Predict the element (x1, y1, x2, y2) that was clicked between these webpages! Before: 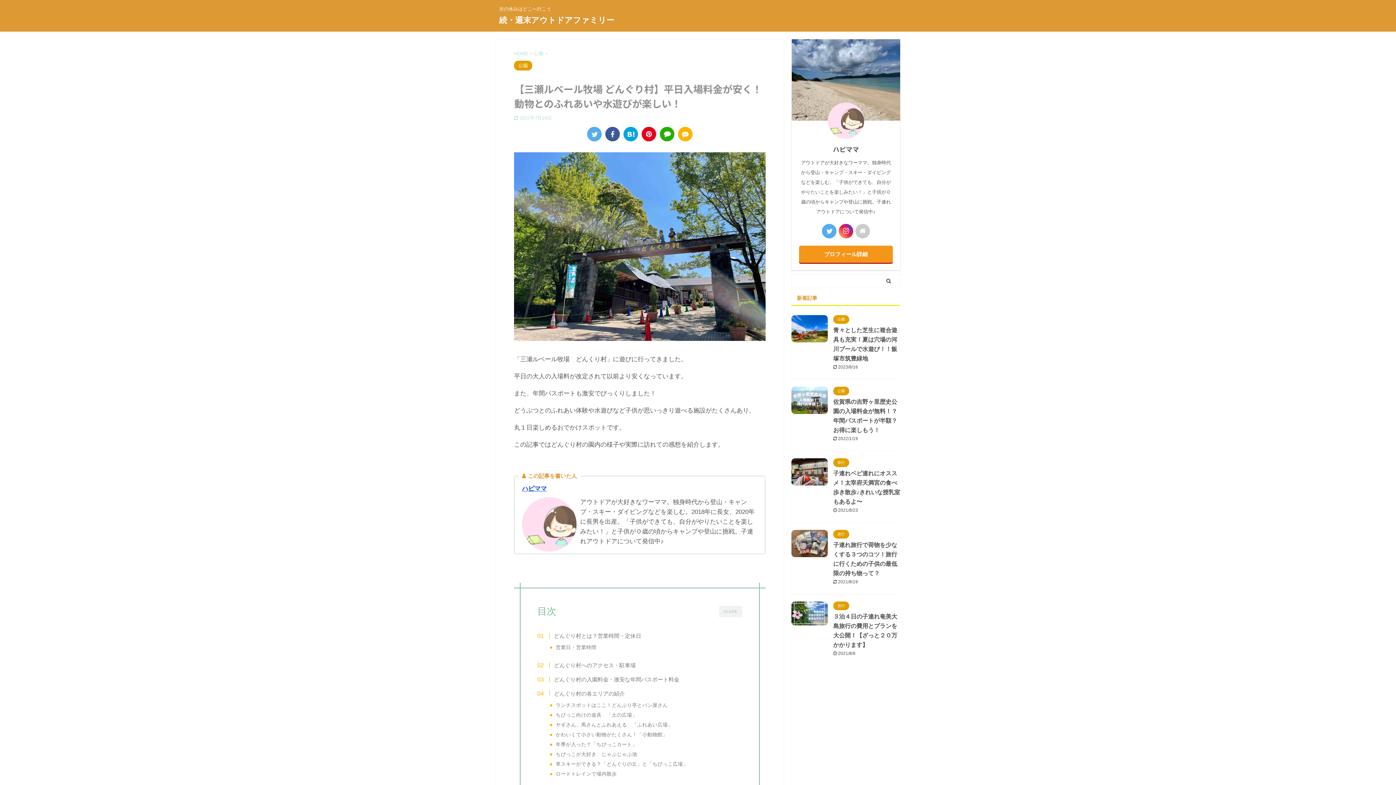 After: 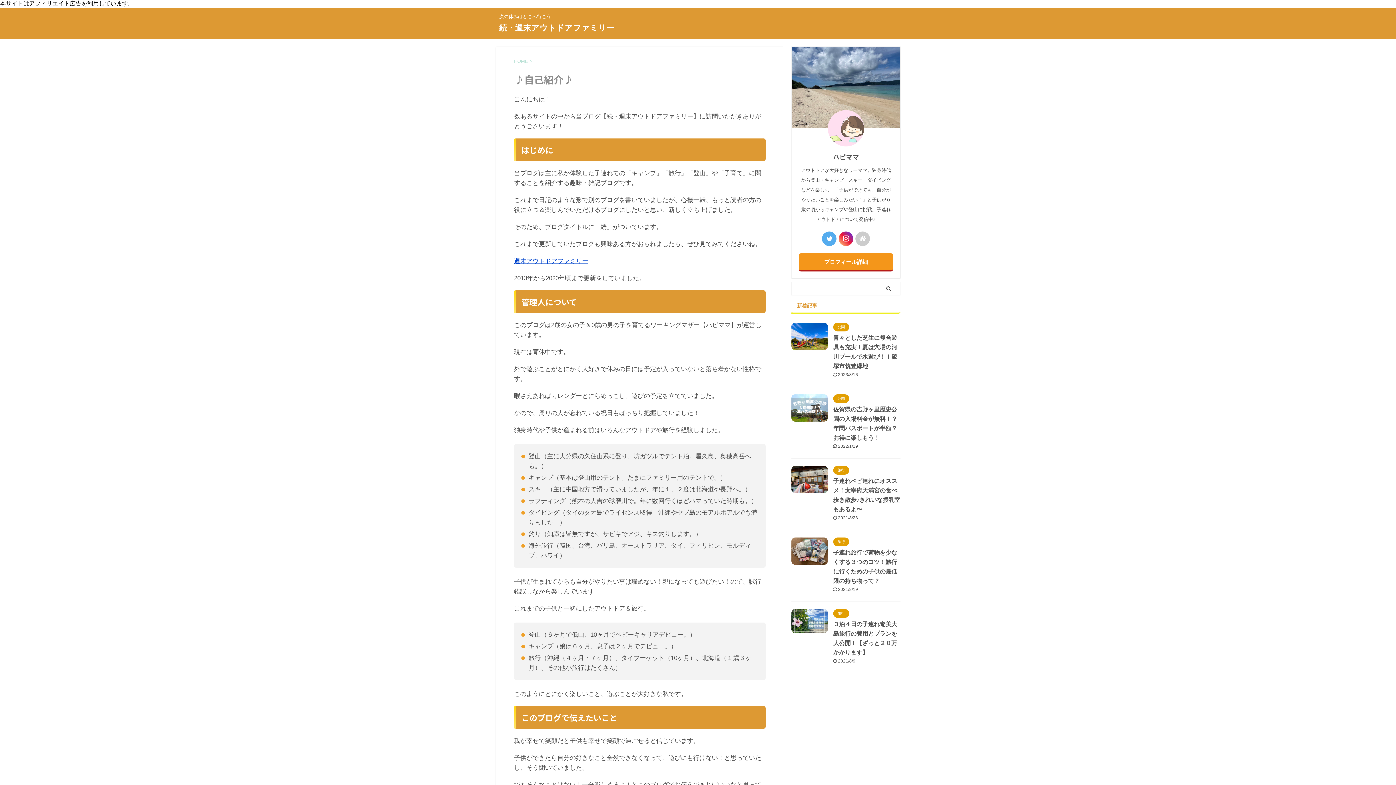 Action: label: ハピママ bbox: (522, 485, 546, 492)